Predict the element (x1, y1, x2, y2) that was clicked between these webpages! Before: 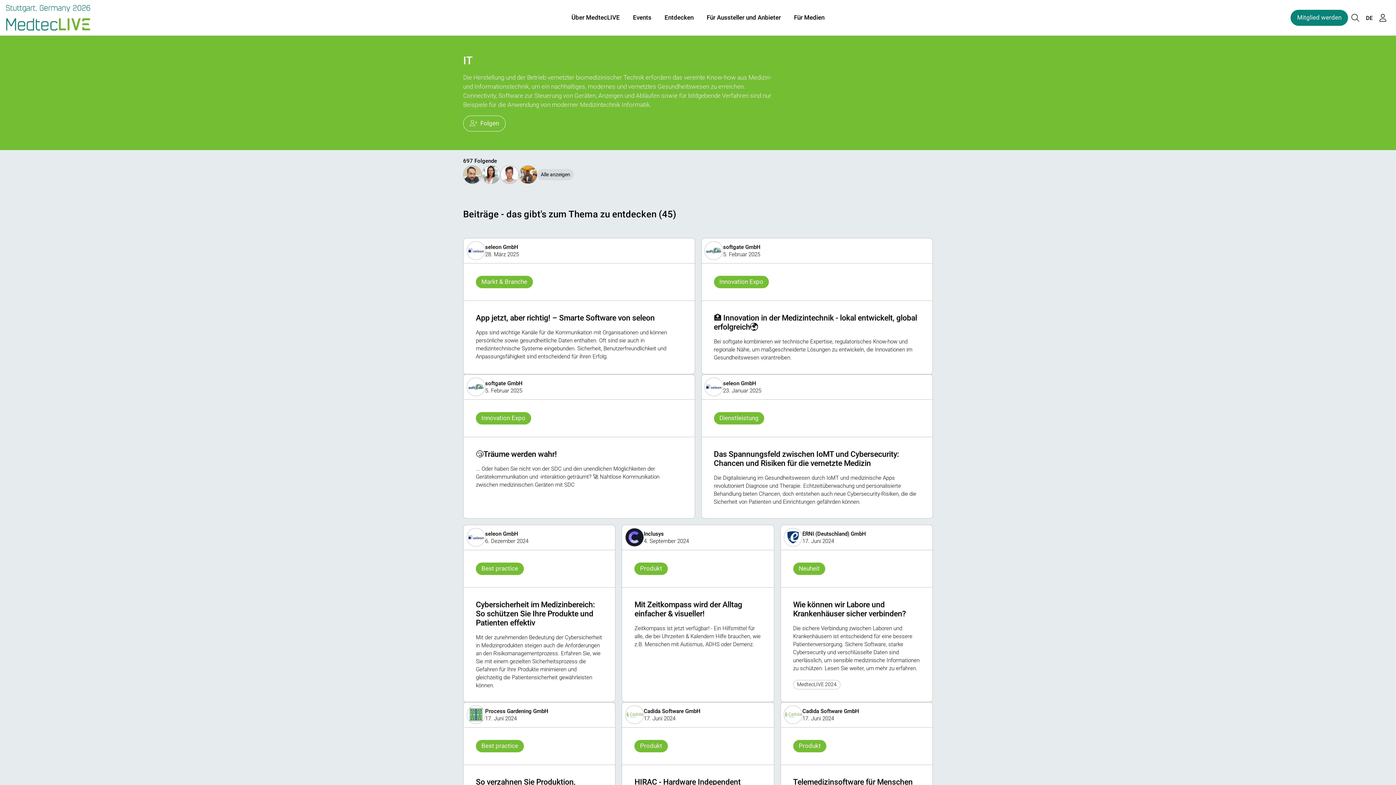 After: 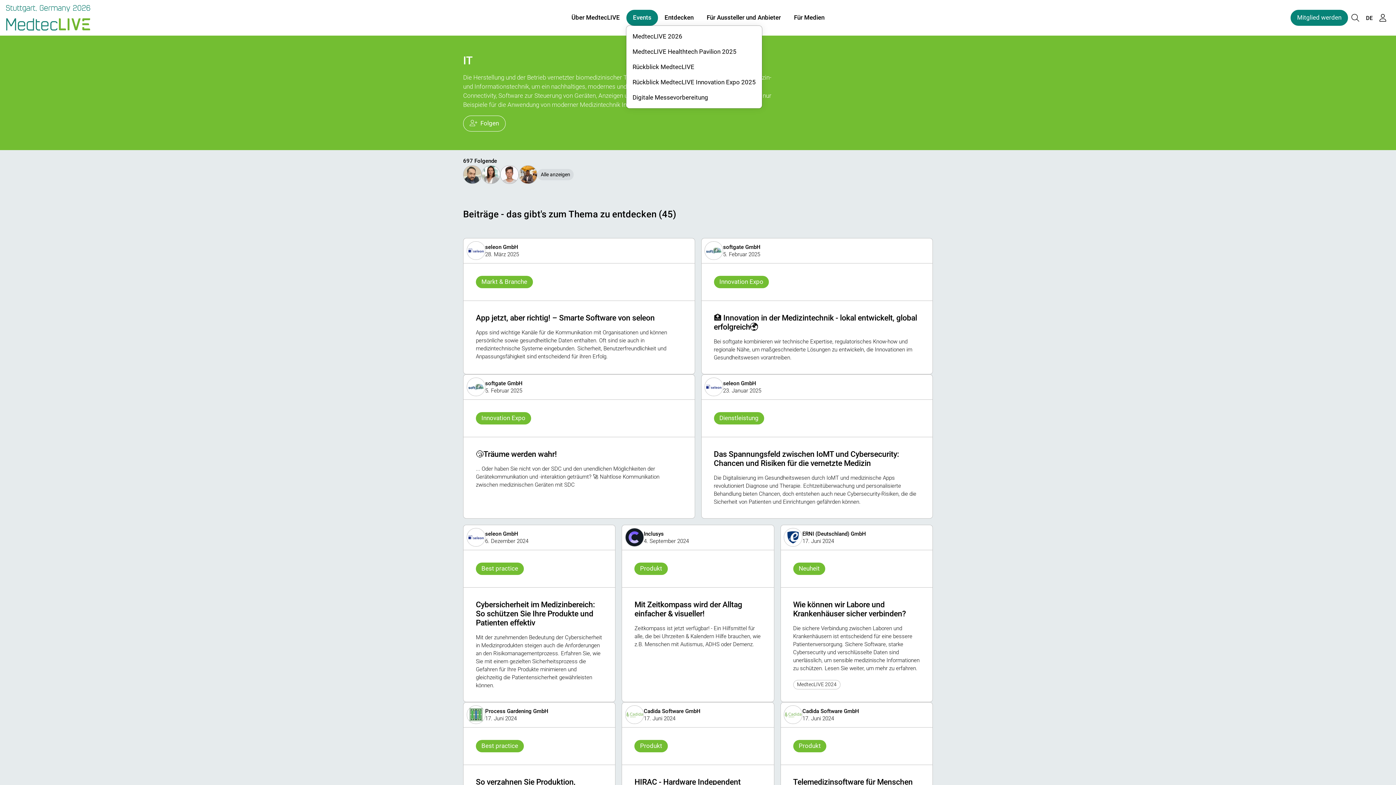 Action: label: Events bbox: (626, 9, 658, 25)